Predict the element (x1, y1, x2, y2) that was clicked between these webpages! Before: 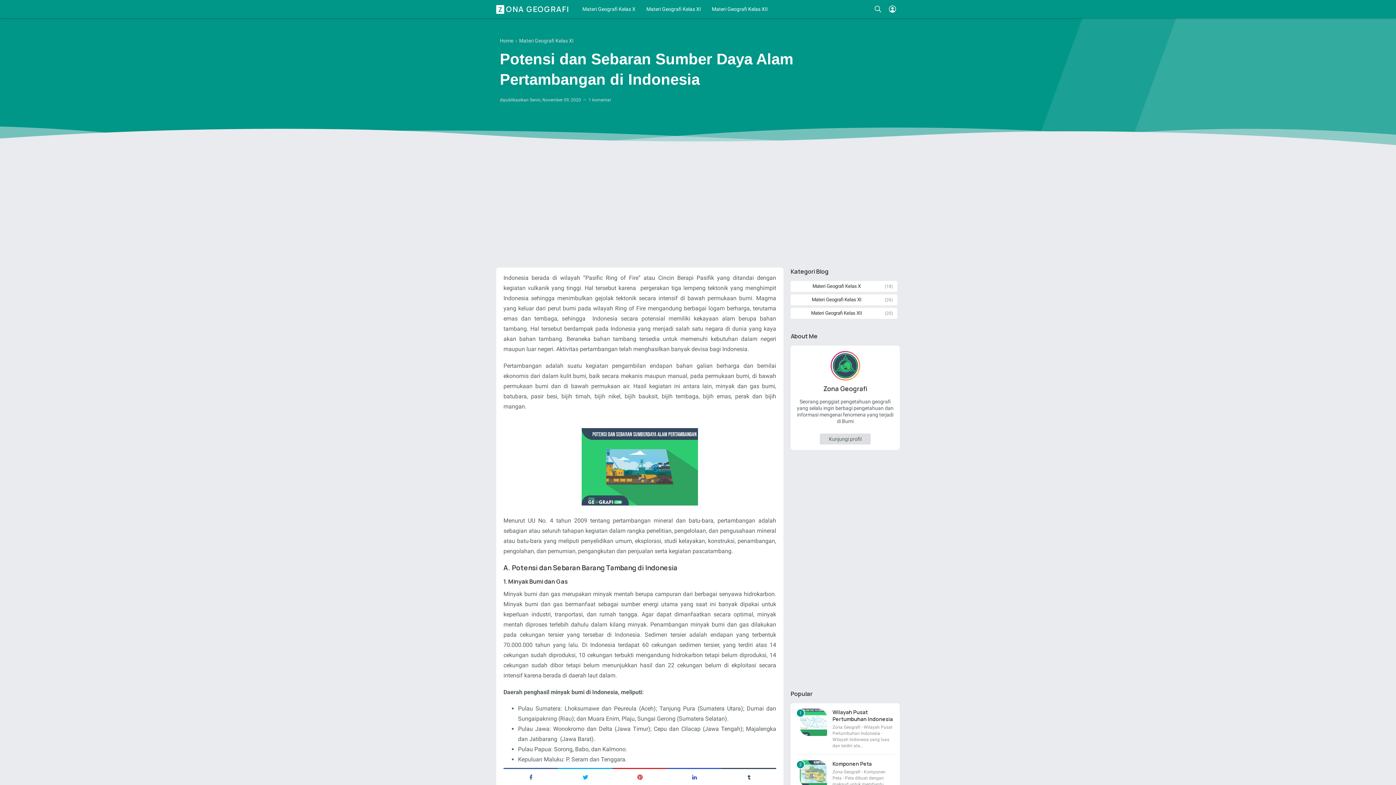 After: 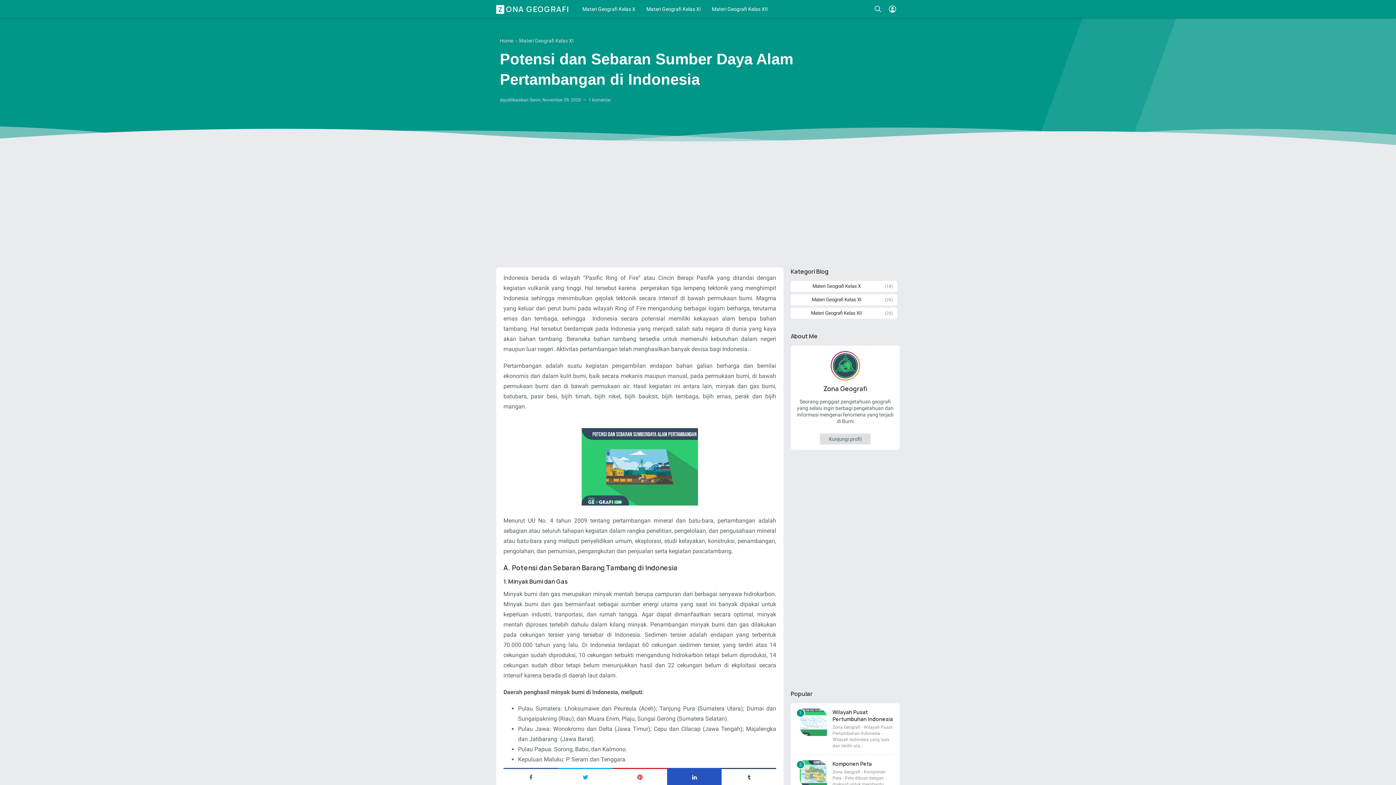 Action: bbox: (667, 768, 721, 785)